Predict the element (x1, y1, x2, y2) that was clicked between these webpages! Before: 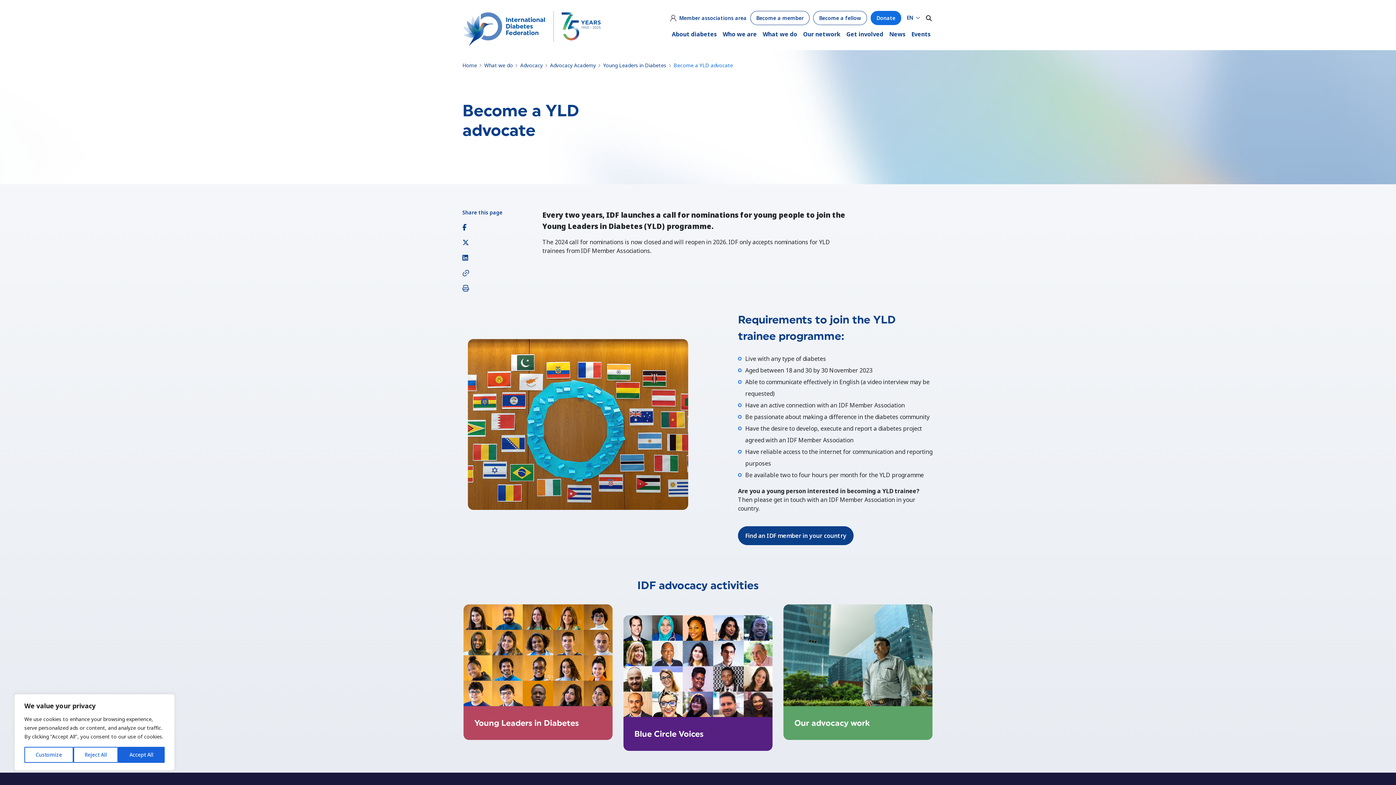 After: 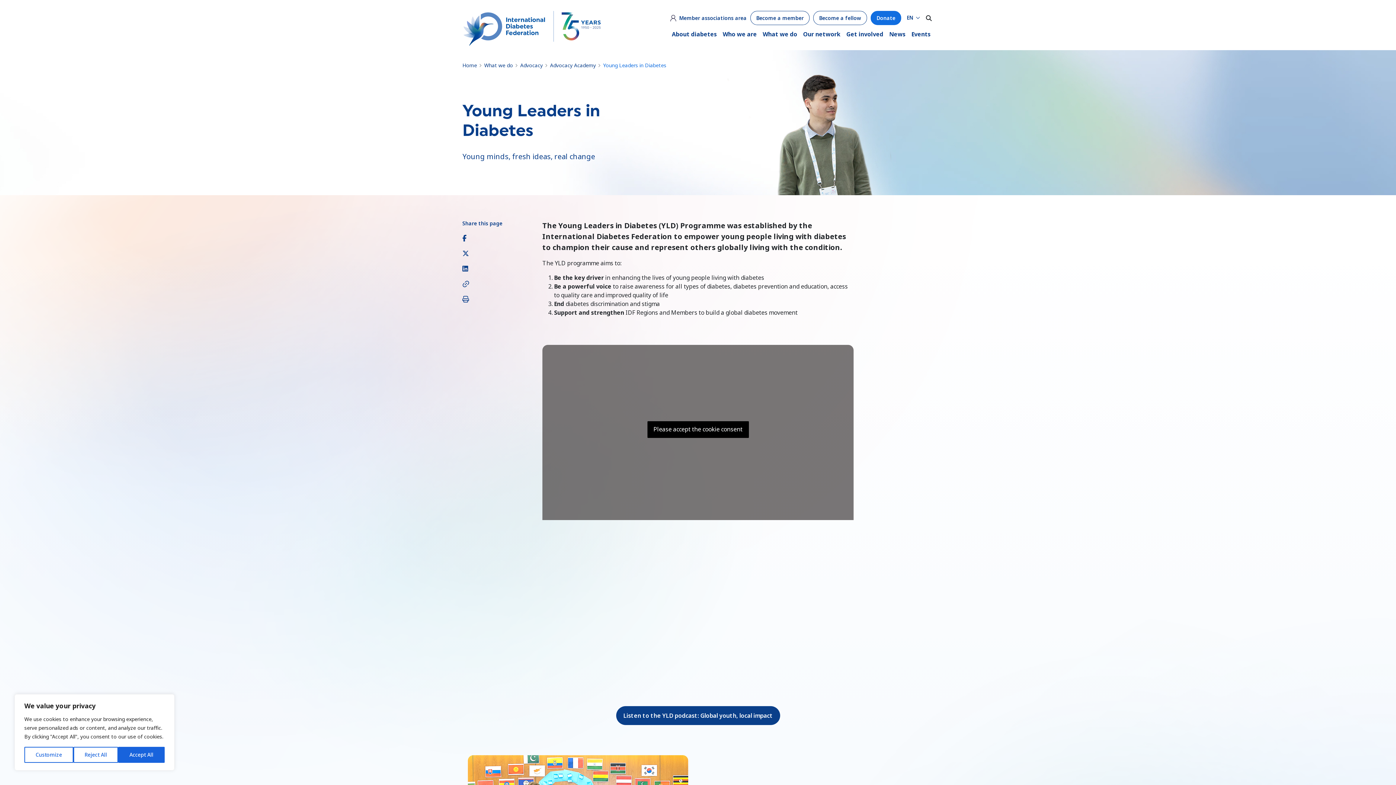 Action: label: Young Leaders in Diabetes bbox: (463, 706, 612, 740)